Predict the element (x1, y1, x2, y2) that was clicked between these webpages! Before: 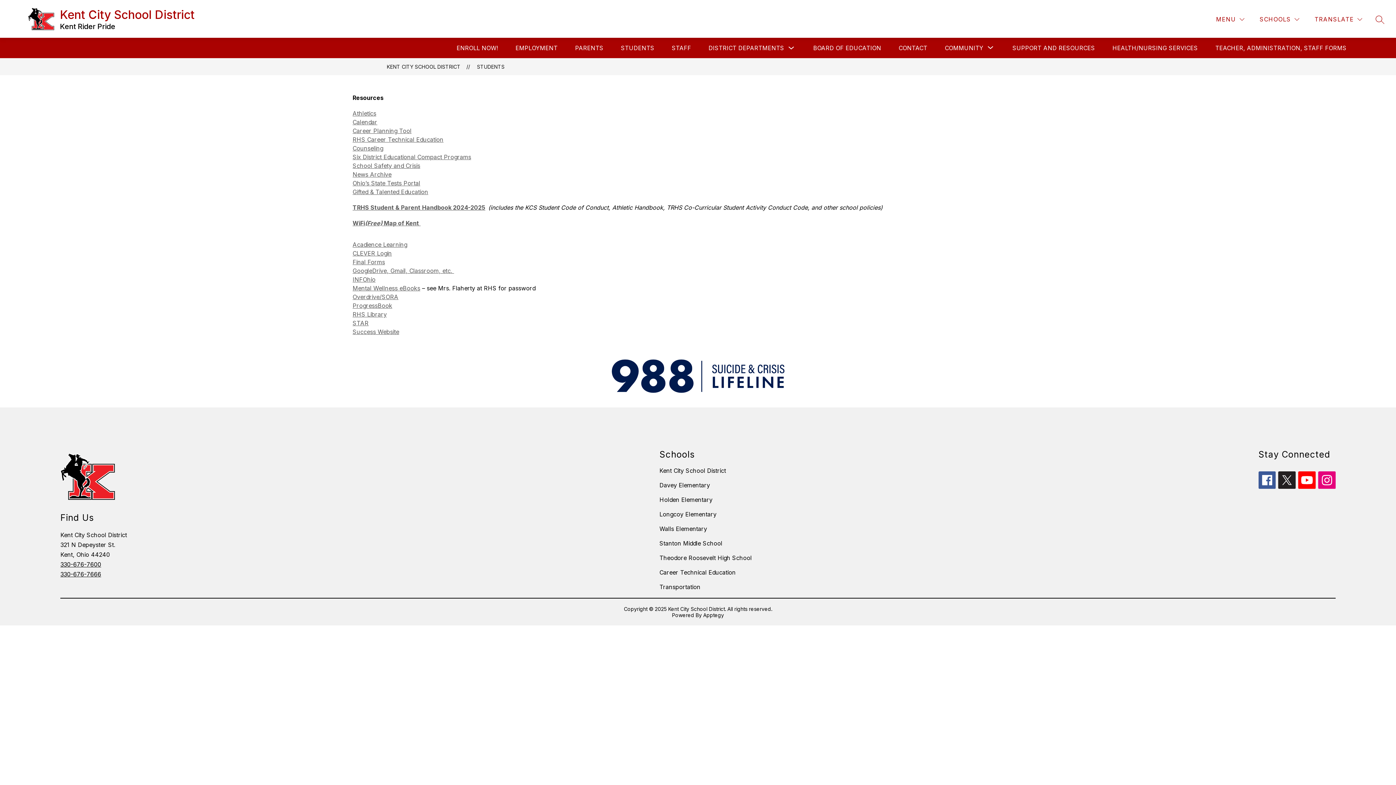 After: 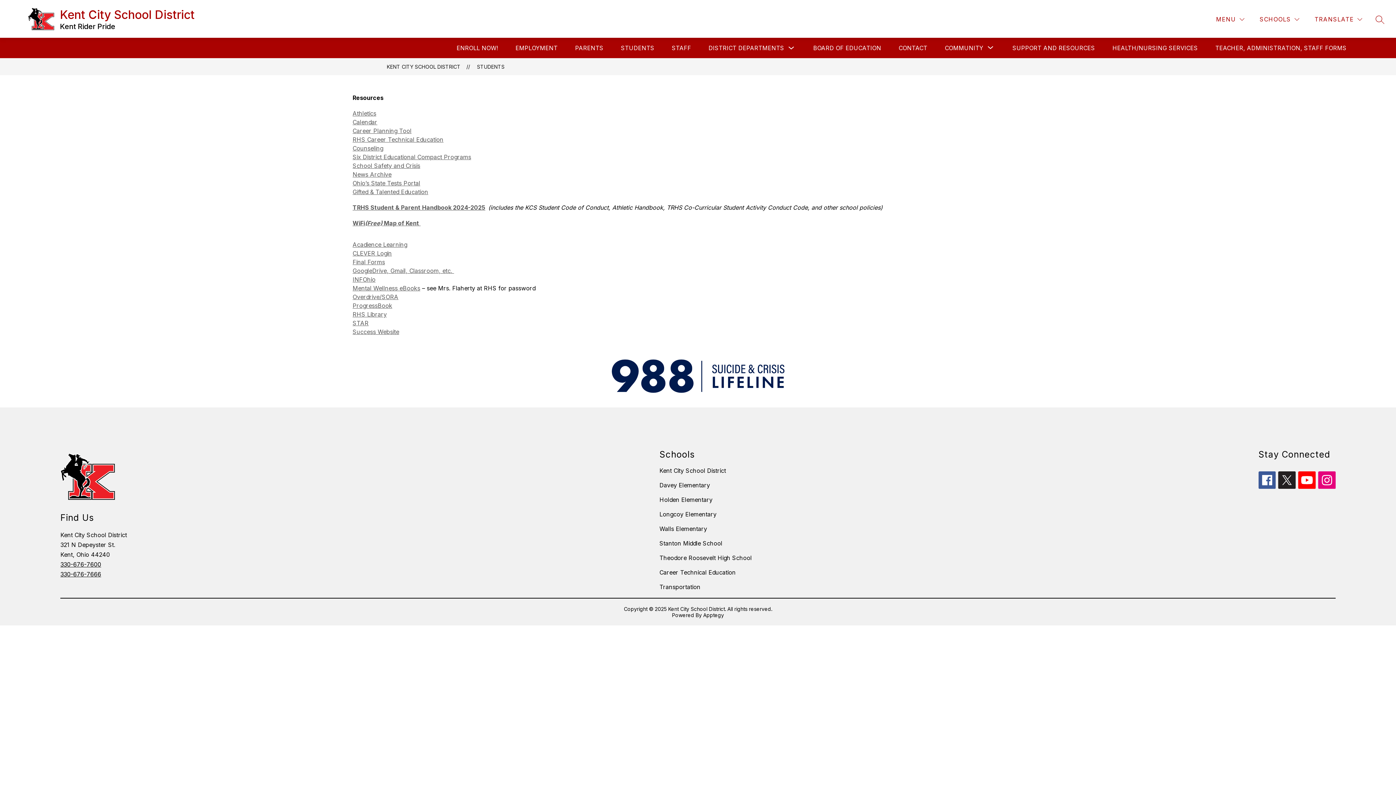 Action: label: STAR bbox: (352, 319, 368, 326)